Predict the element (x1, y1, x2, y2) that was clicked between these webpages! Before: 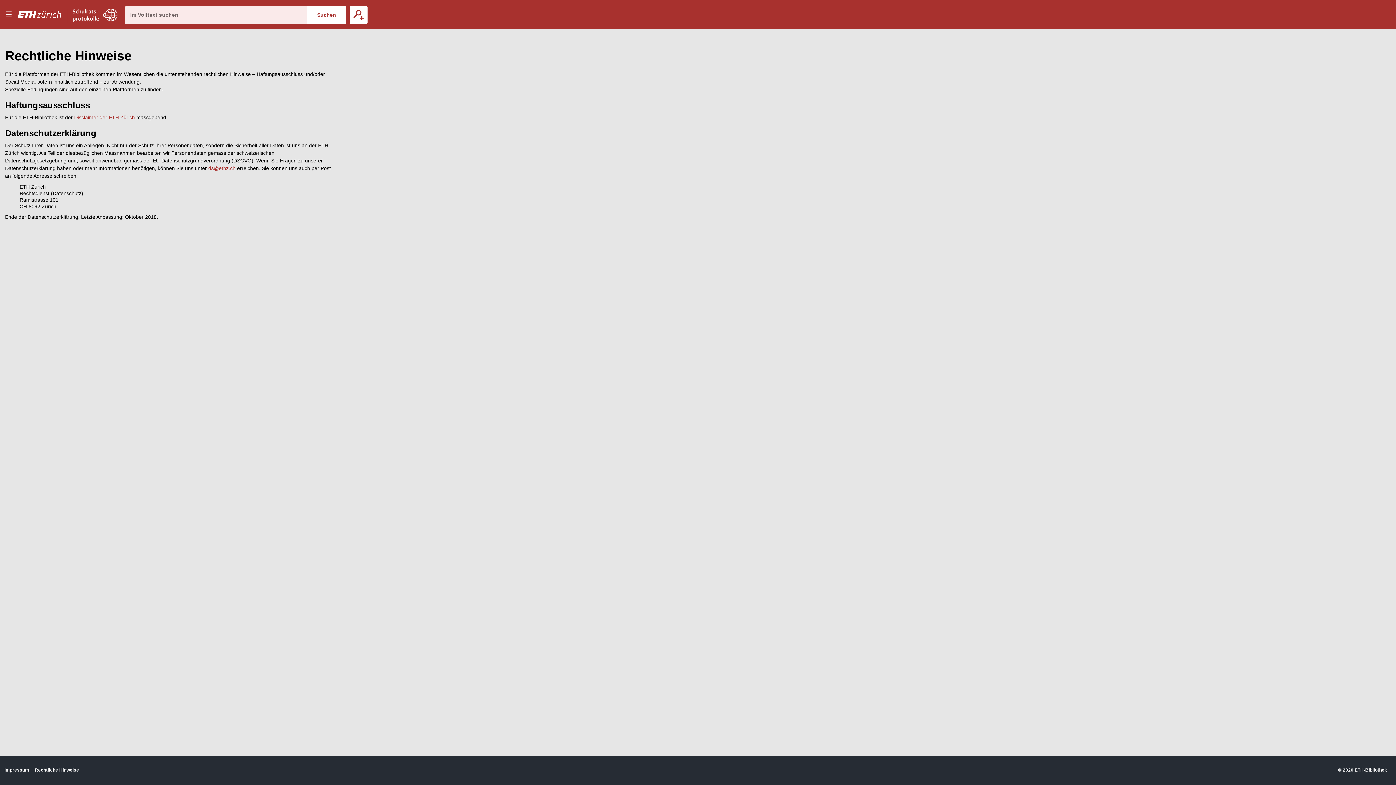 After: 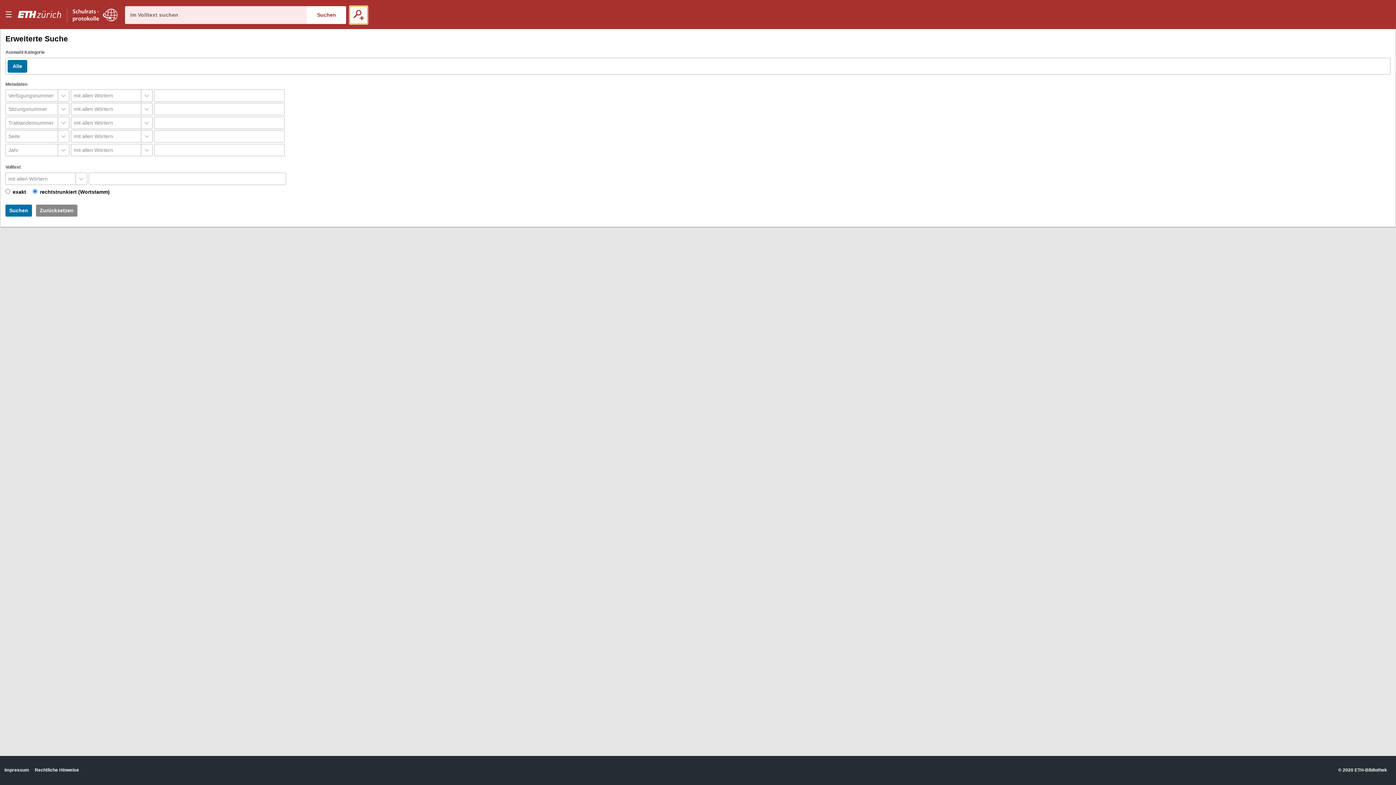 Action: label: Erweiterte Suche bbox: (349, 6, 367, 23)